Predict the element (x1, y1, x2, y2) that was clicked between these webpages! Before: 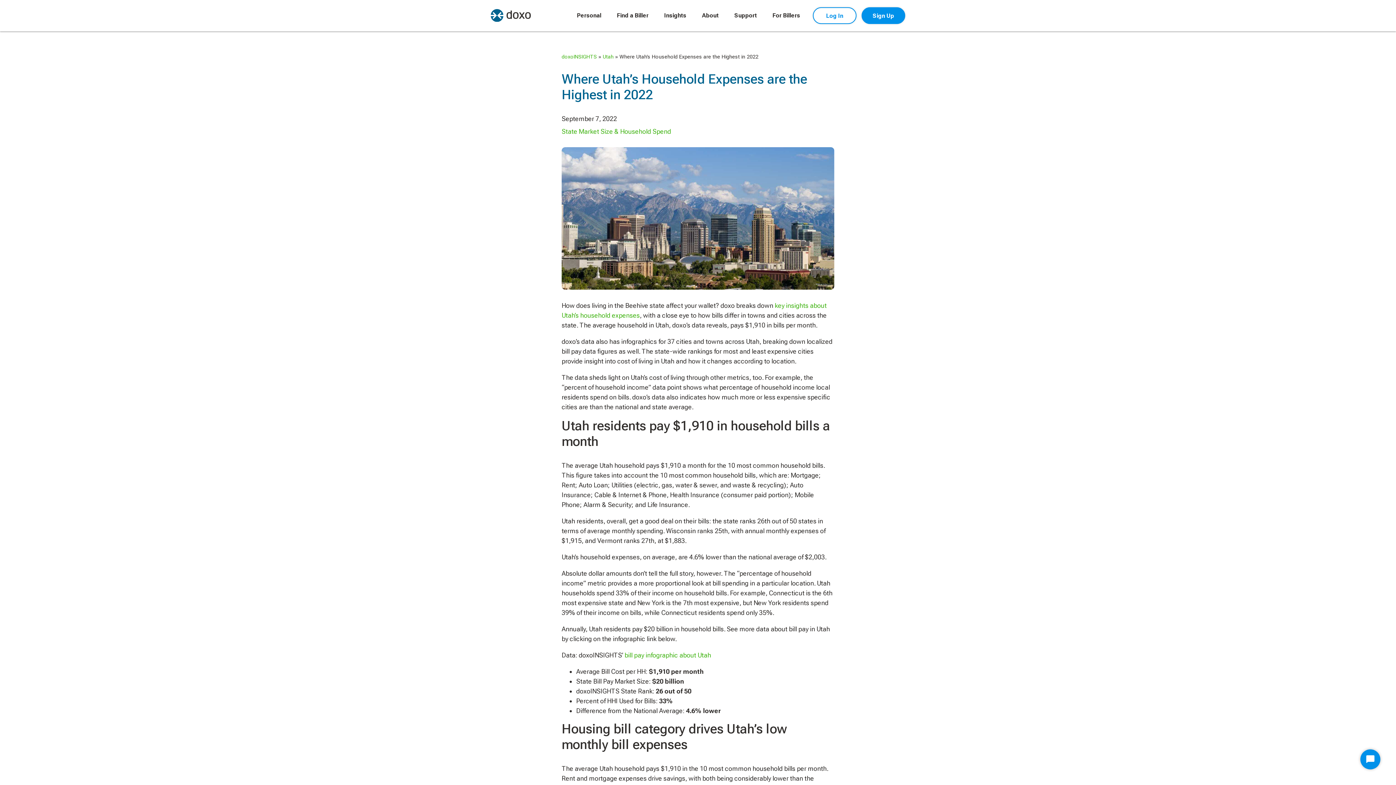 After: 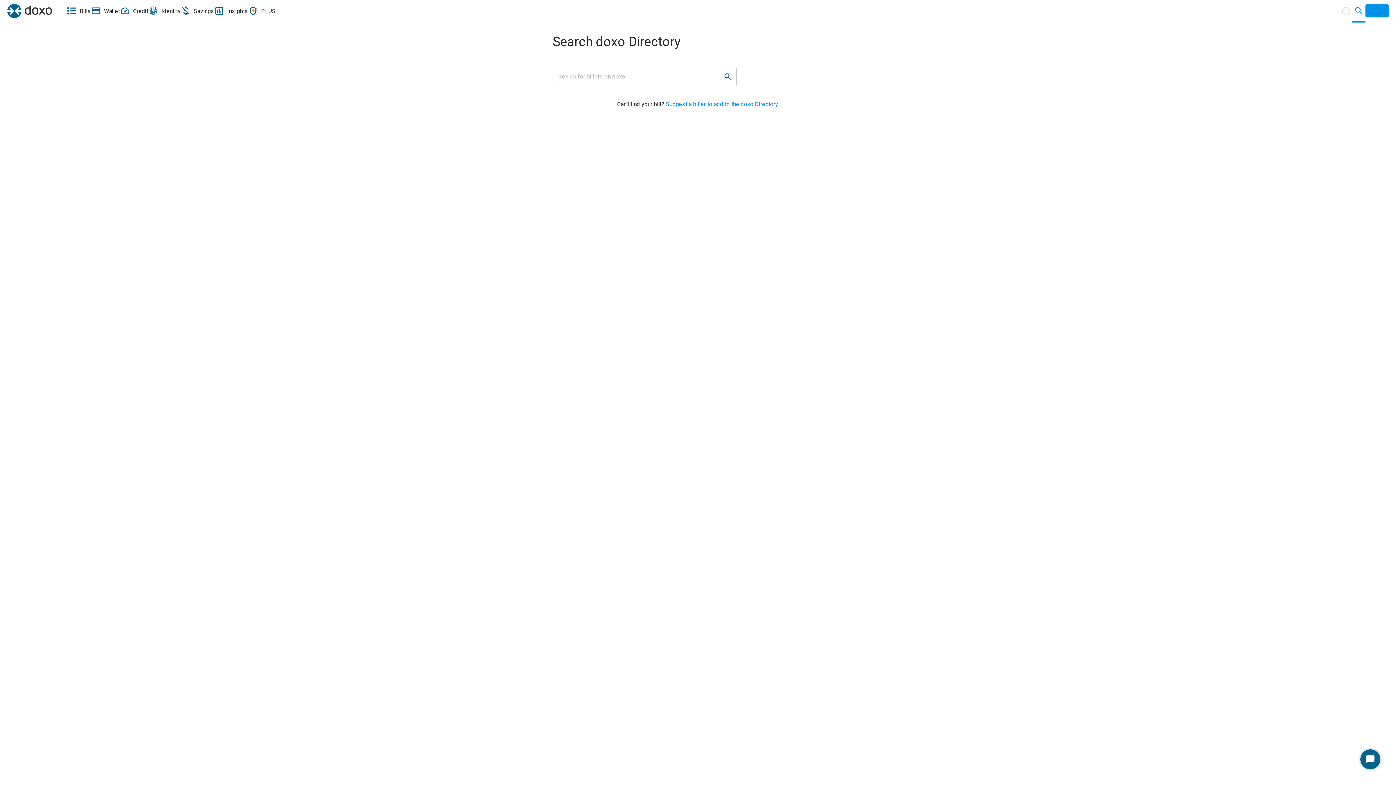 Action: label: Find a Biller bbox: (617, 11, 648, 18)